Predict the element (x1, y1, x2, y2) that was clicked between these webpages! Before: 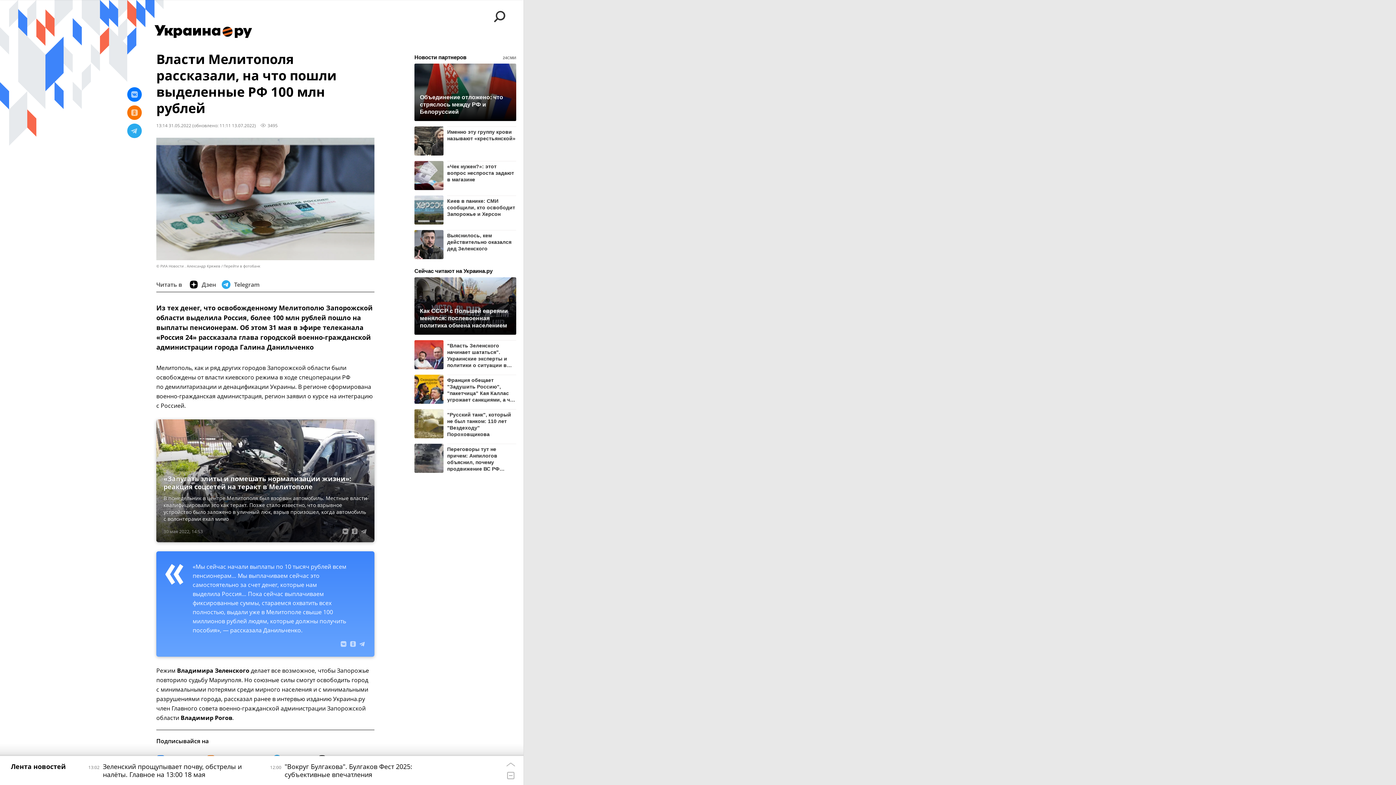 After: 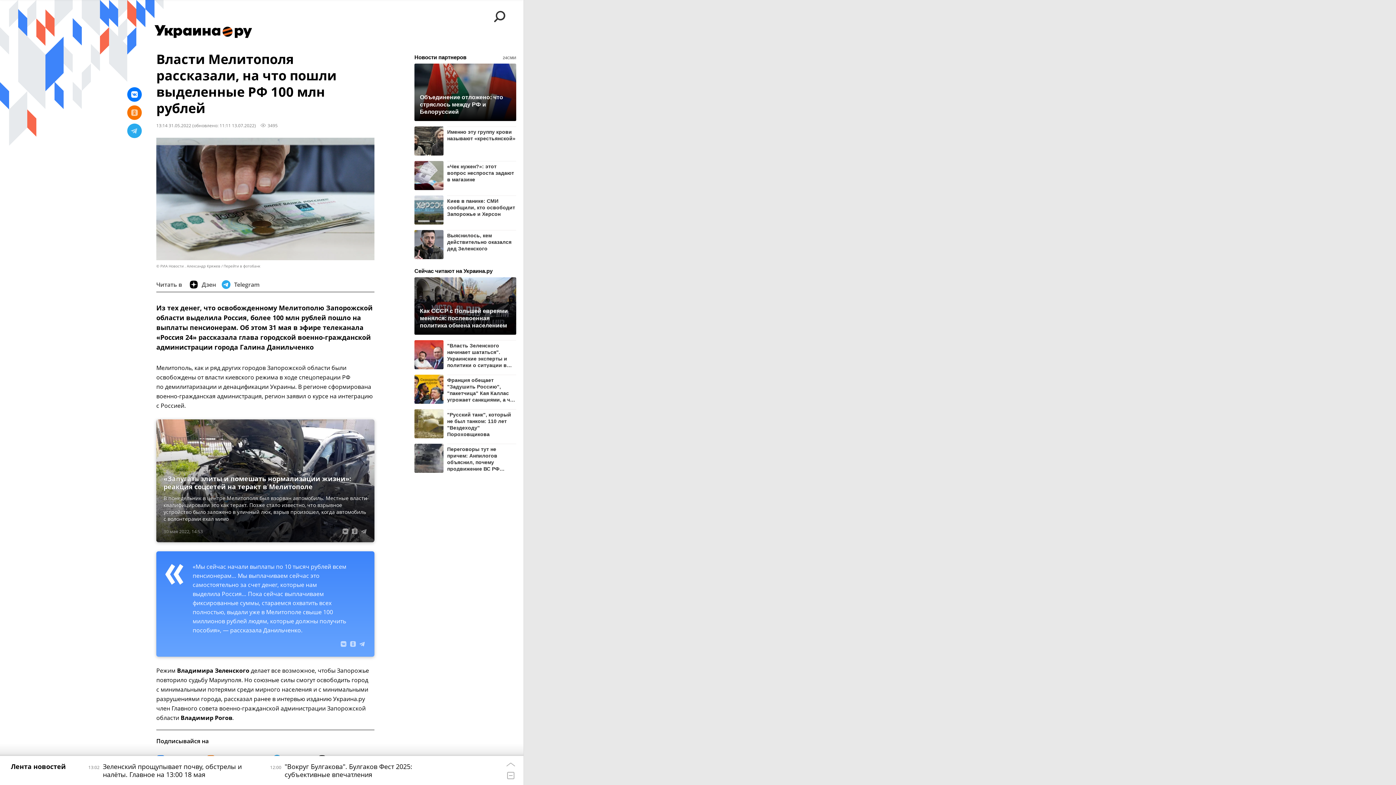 Action: bbox: (127, 87, 141, 101)